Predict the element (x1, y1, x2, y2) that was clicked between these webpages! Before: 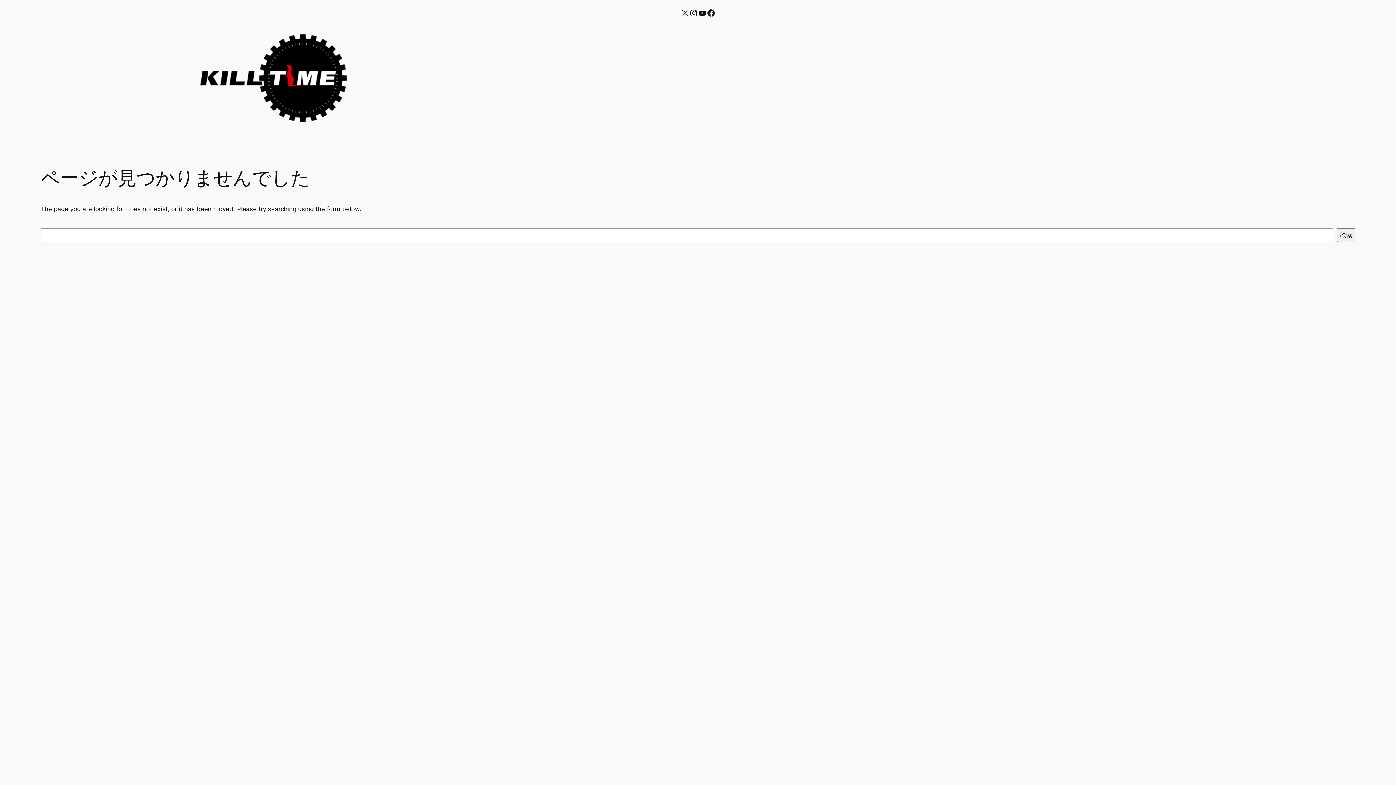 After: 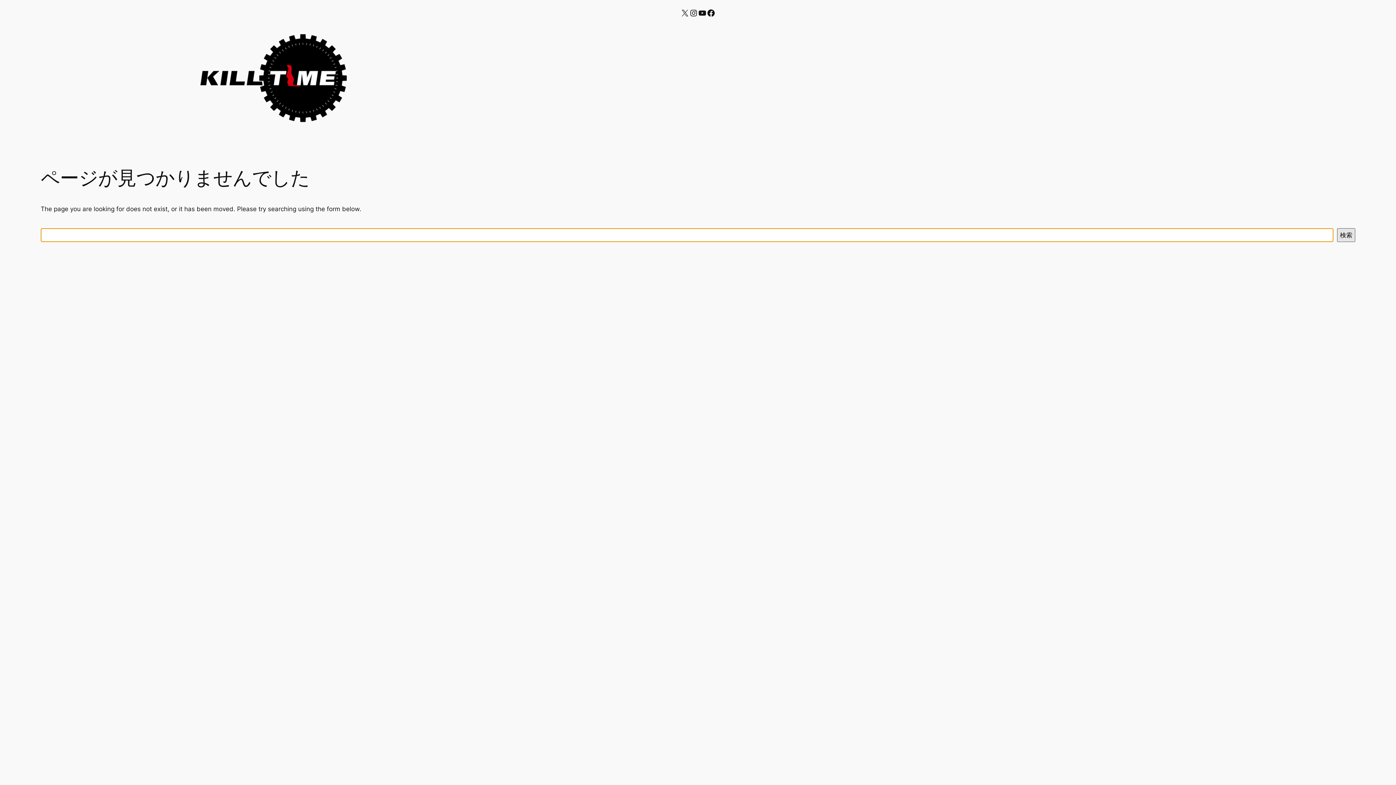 Action: bbox: (1337, 228, 1355, 242) label: 検索